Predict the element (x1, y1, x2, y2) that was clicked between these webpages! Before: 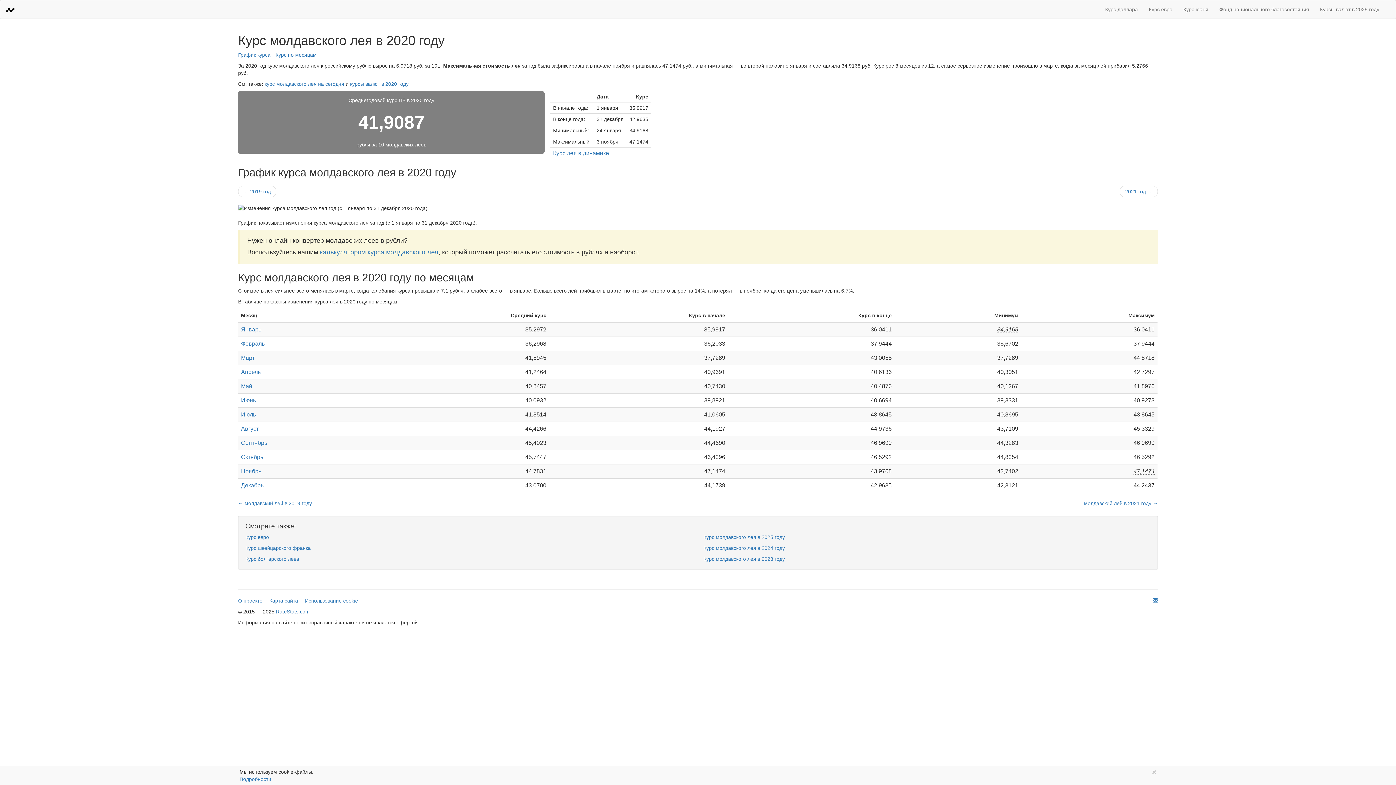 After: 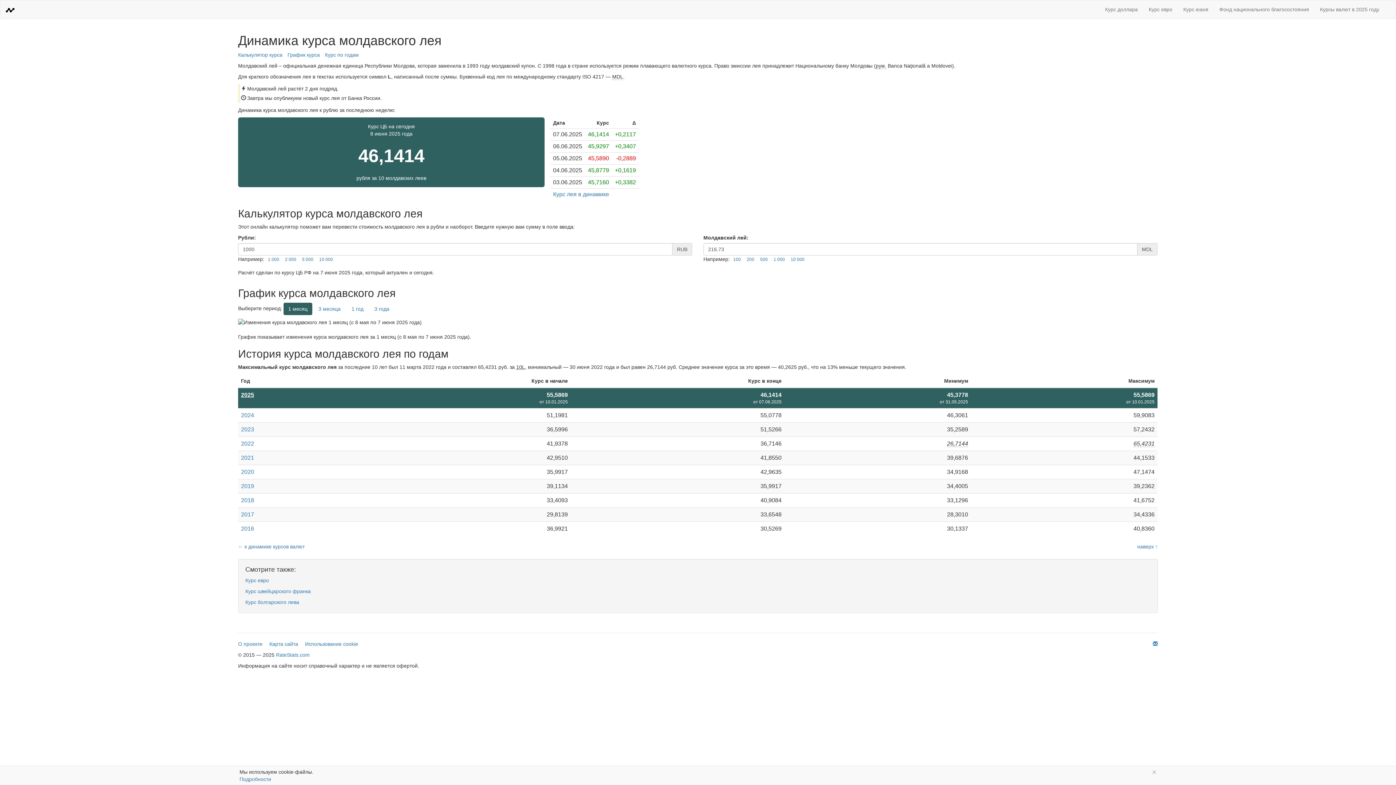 Action: label: курс молдавского лея на сегодня bbox: (264, 81, 344, 86)